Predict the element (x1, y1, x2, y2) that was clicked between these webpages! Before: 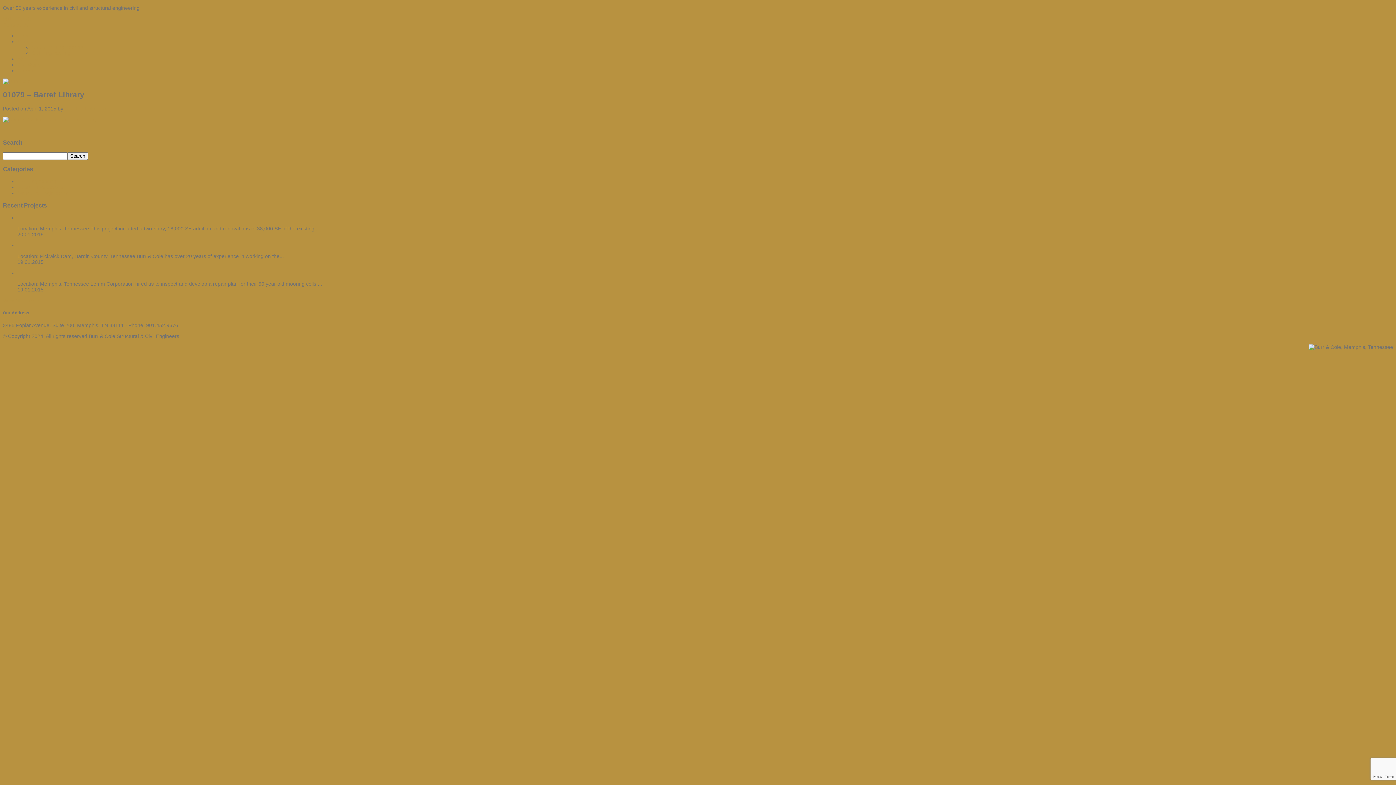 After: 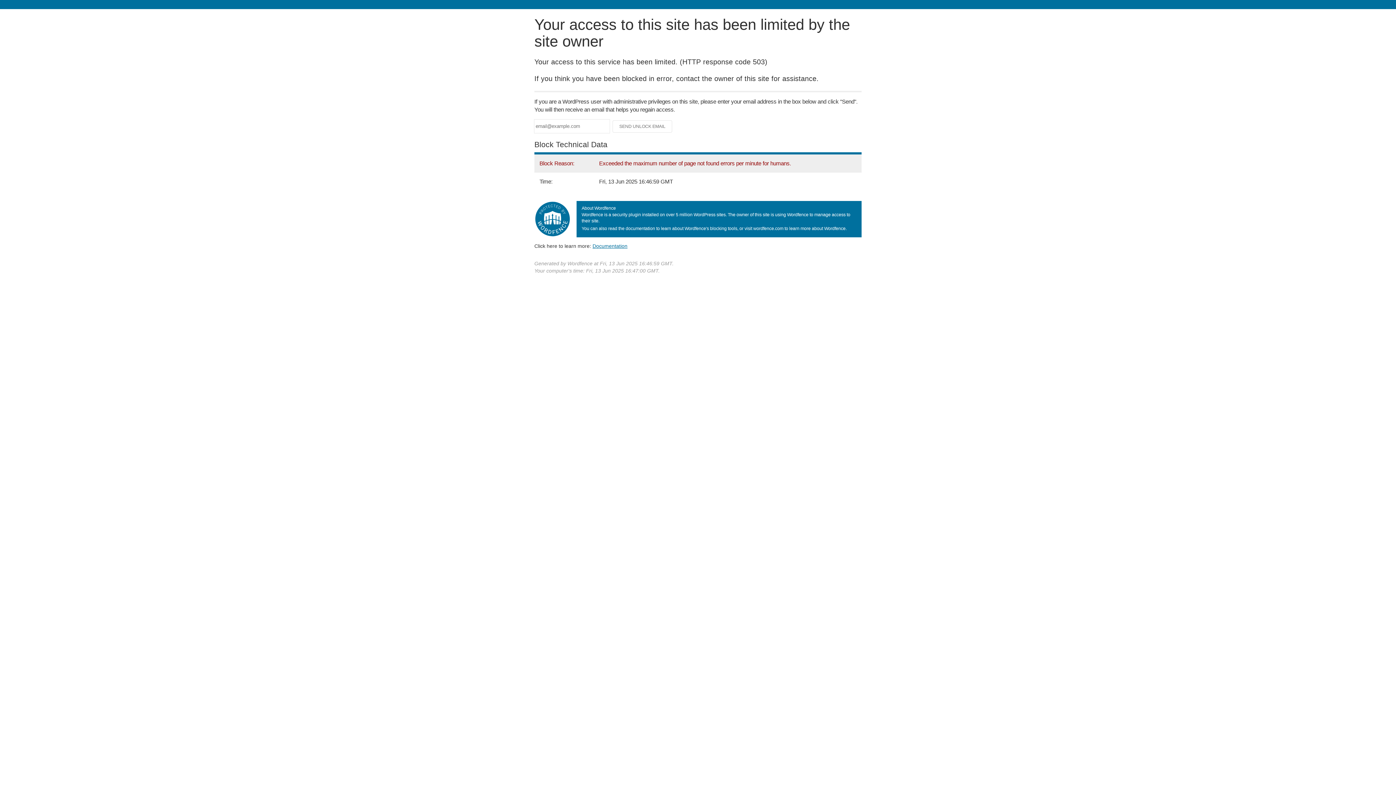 Action: bbox: (2, 116, 97, 122)